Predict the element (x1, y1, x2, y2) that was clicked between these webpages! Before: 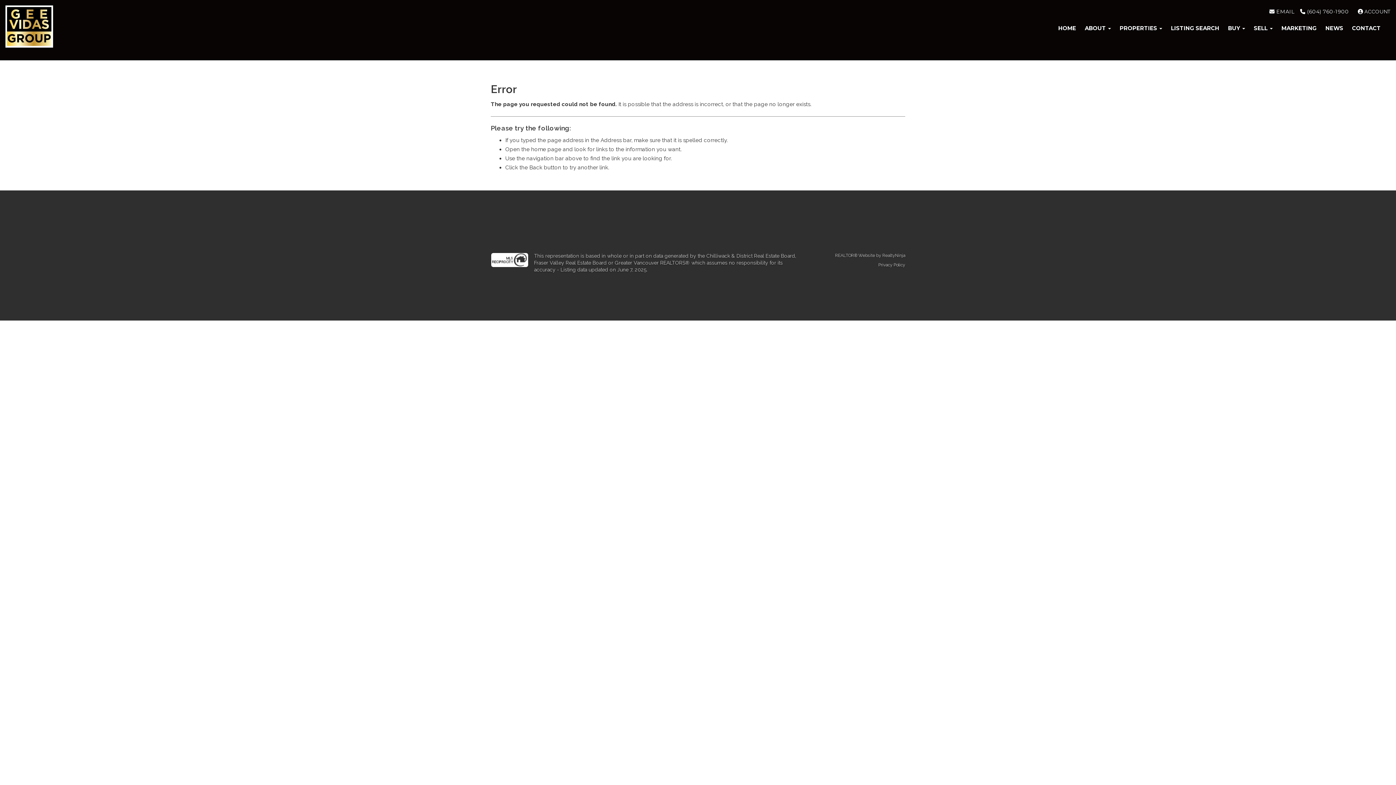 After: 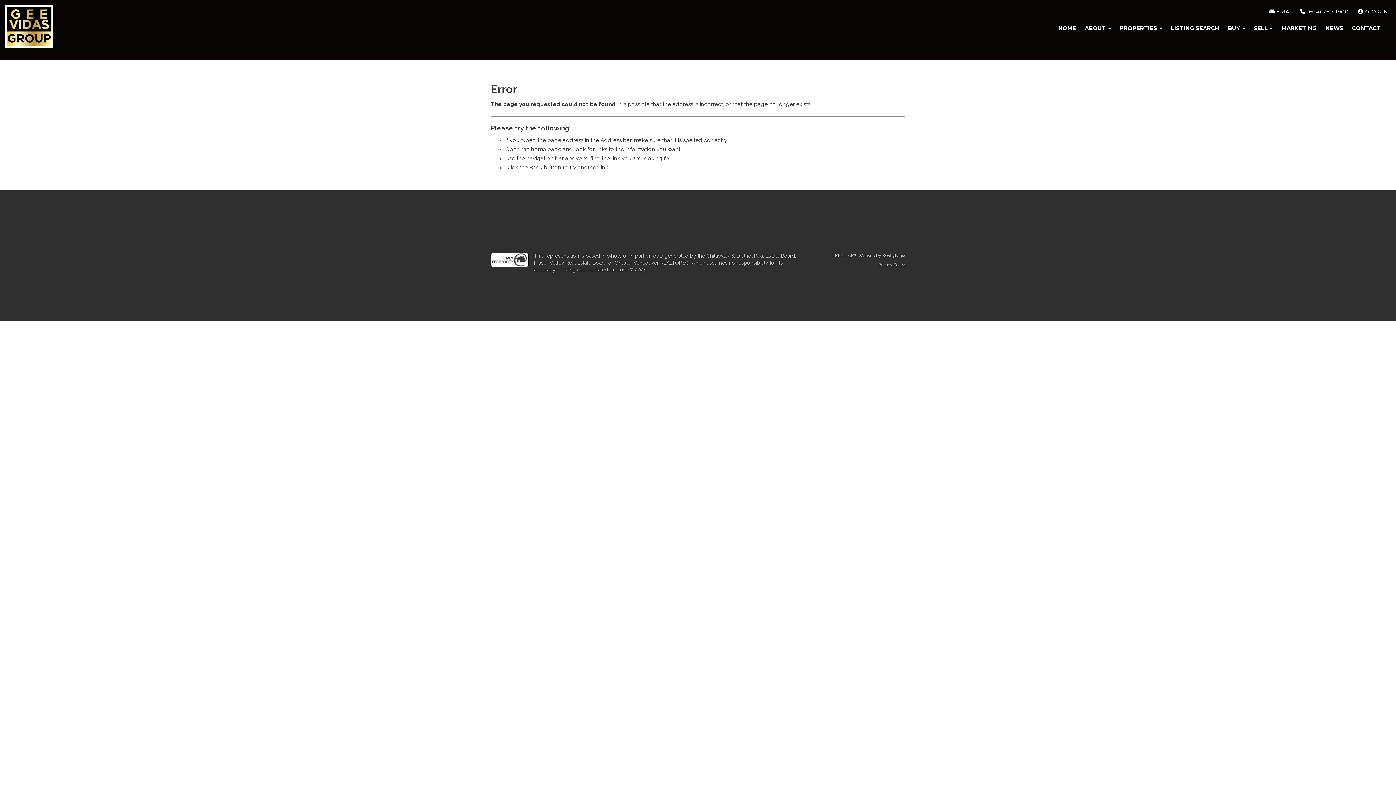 Action: label:  EMAIL bbox: (1269, 8, 1295, 14)